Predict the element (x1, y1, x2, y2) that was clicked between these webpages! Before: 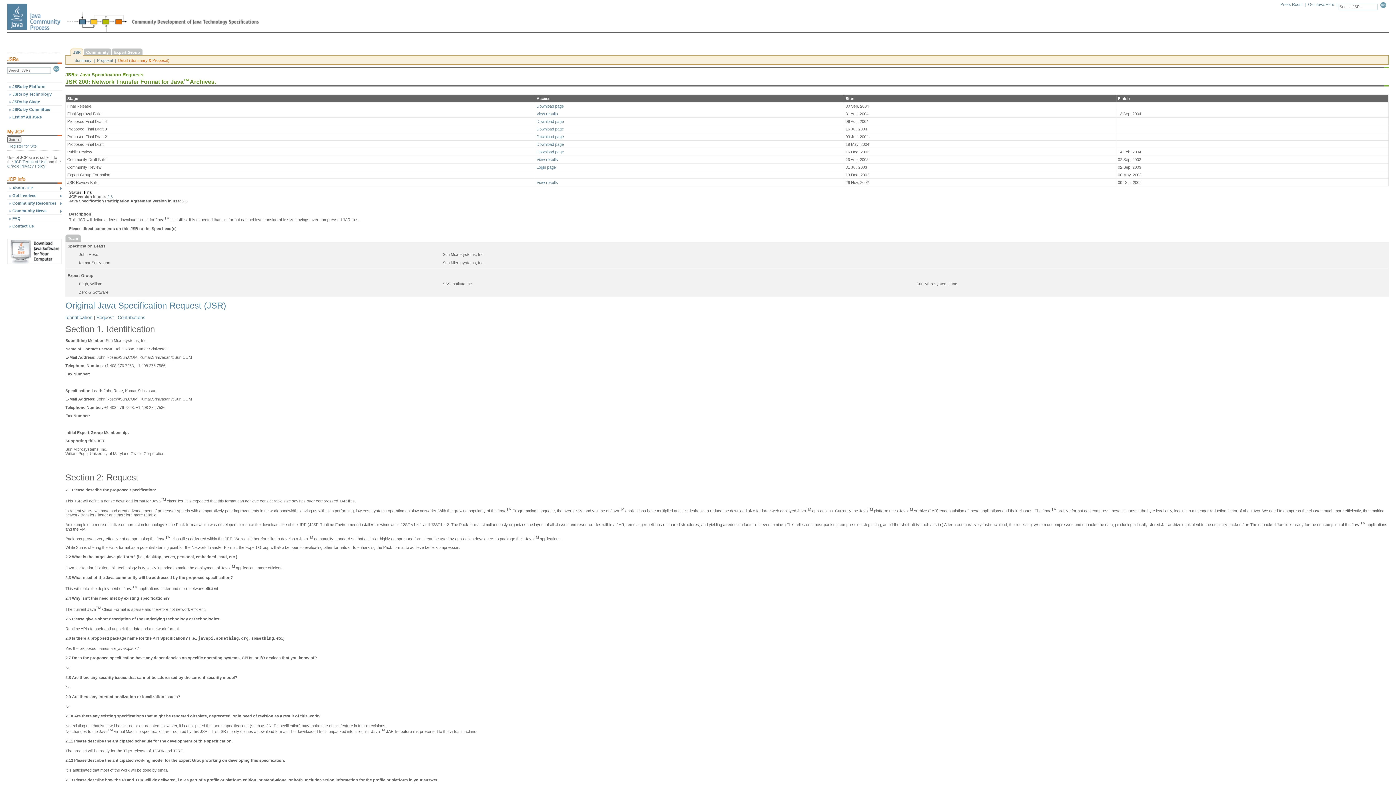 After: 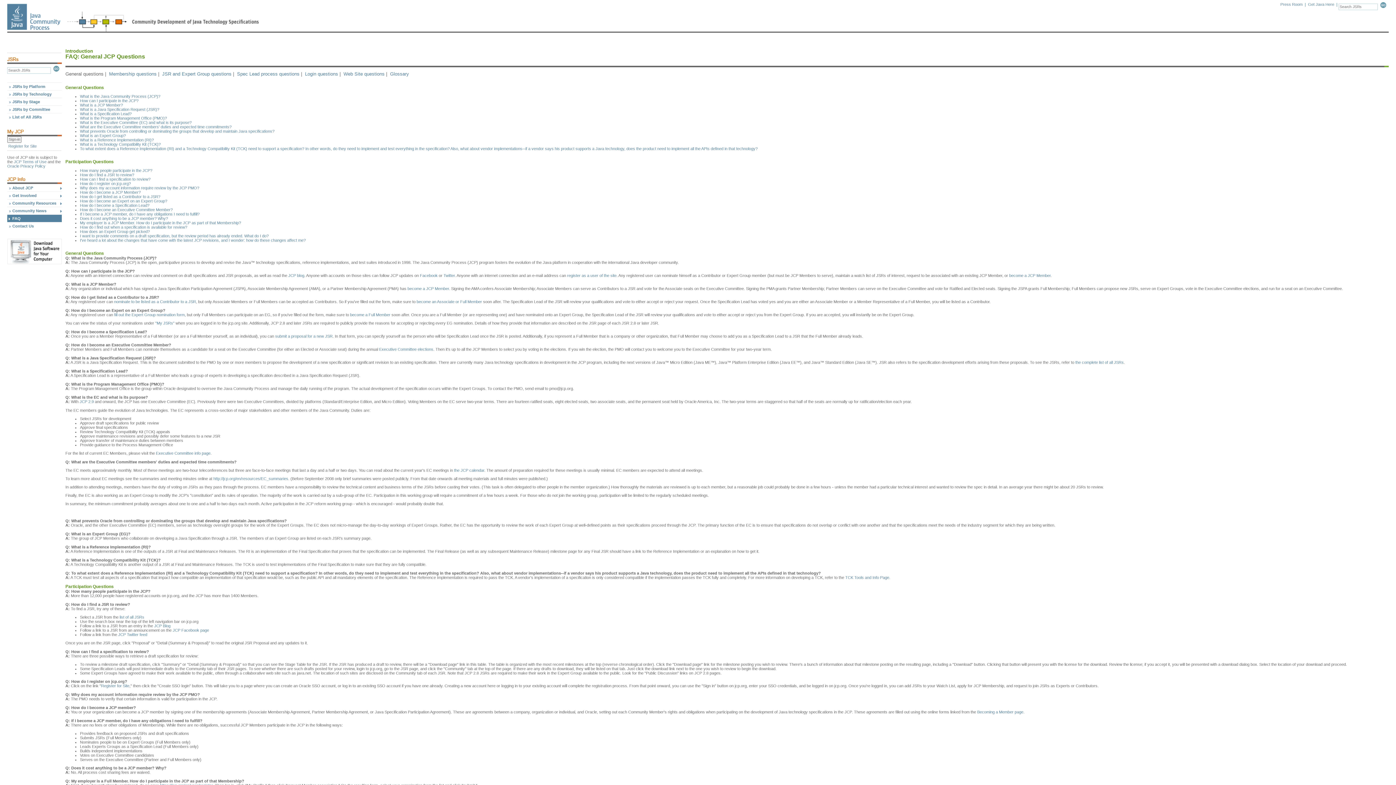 Action: label: FAQ bbox: (7, 214, 61, 222)